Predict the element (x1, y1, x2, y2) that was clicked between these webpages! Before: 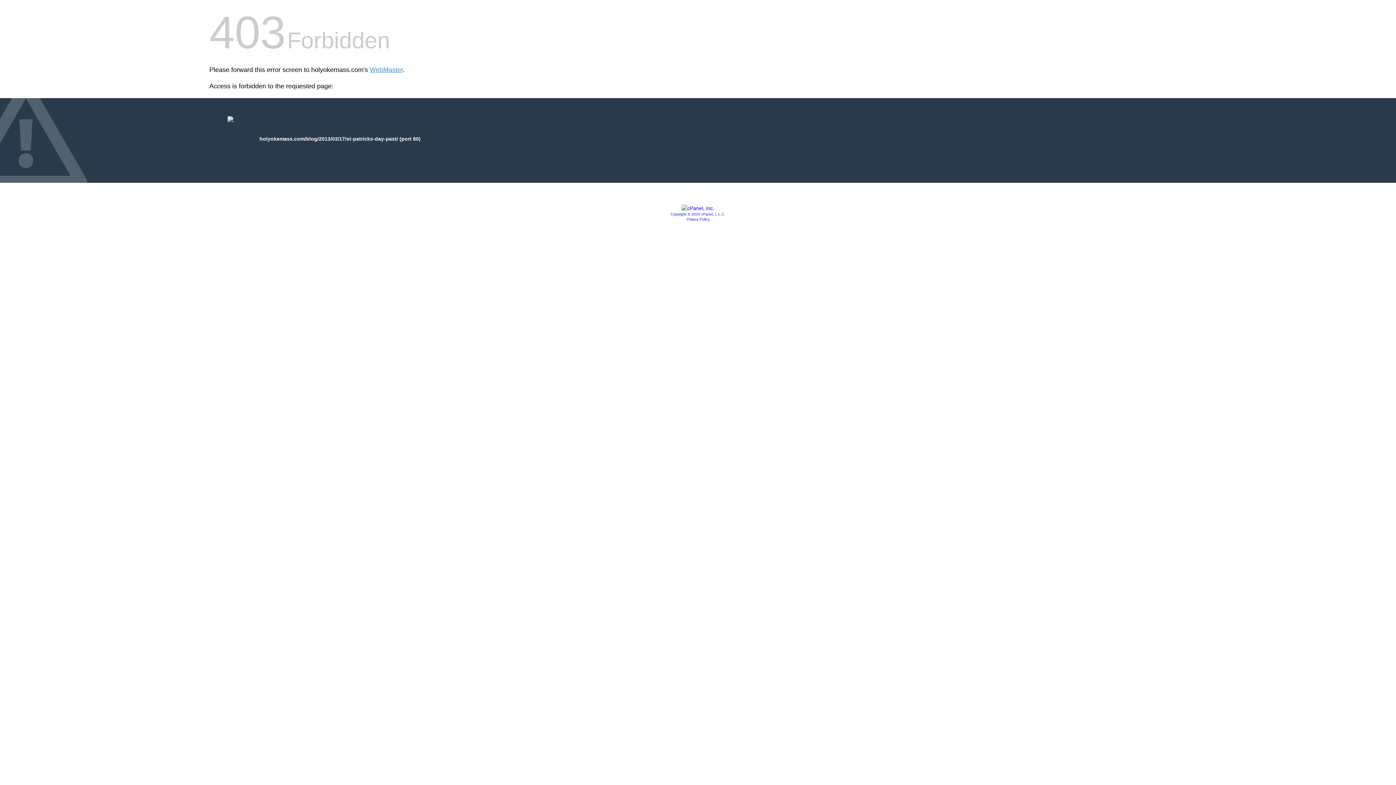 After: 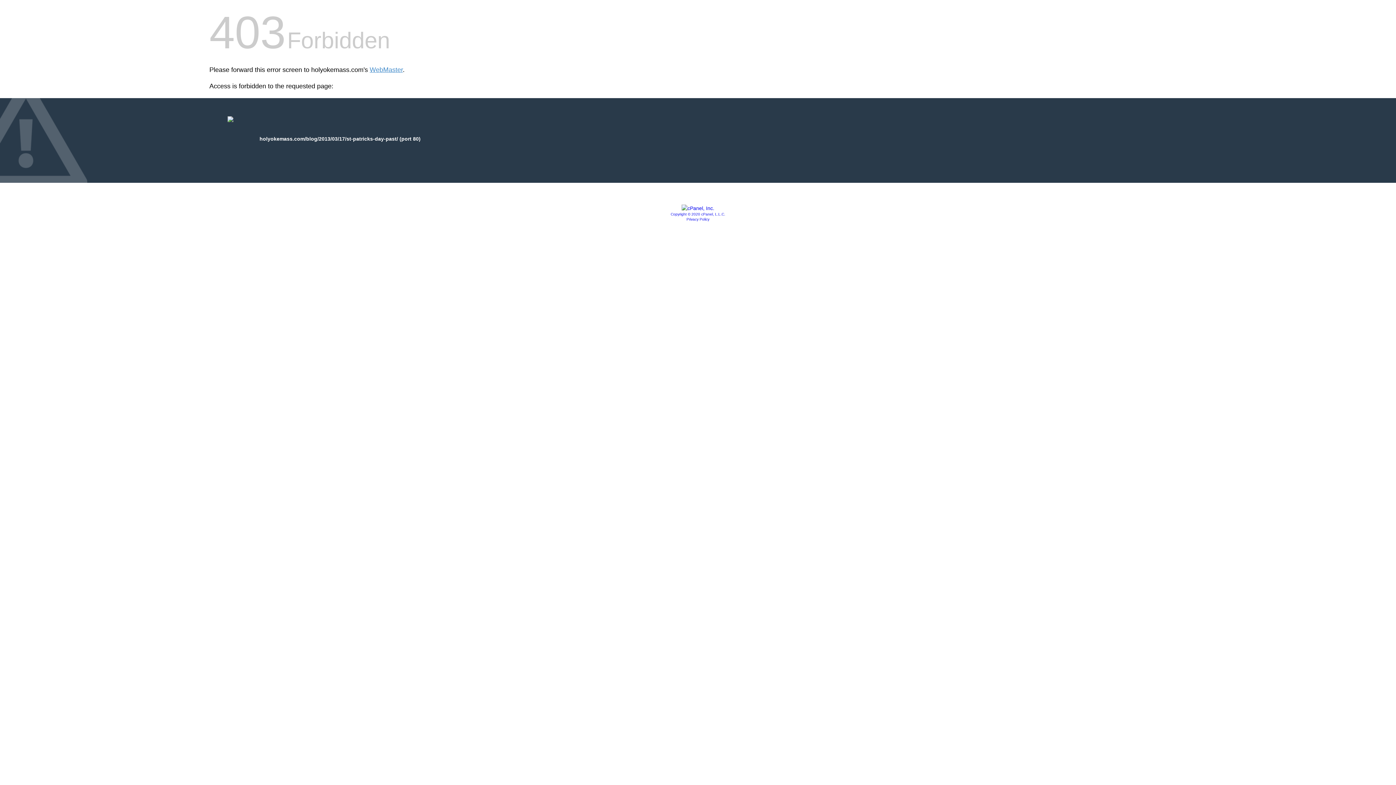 Action: bbox: (681, 205, 714, 211)